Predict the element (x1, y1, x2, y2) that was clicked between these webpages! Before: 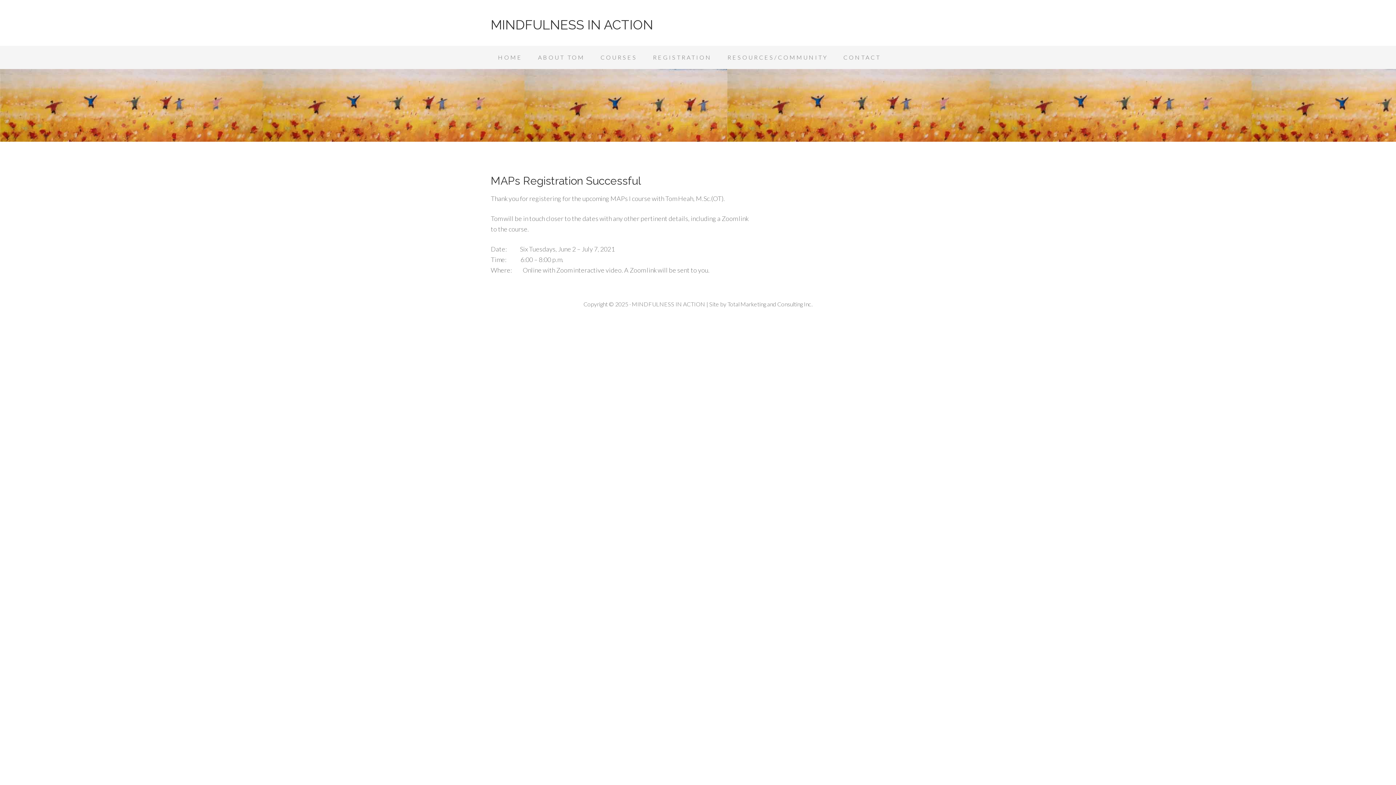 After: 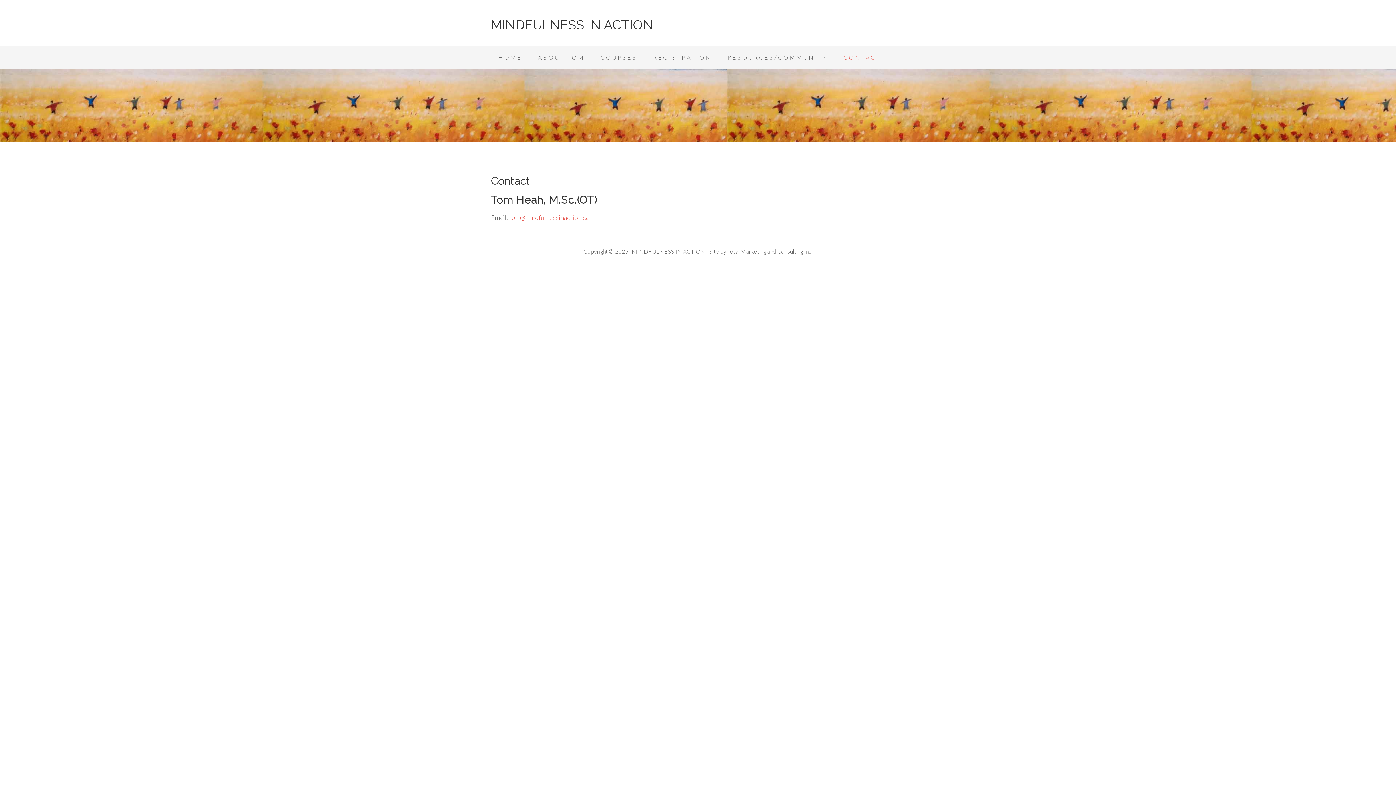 Action: label: CONTACT bbox: (836, 45, 888, 69)